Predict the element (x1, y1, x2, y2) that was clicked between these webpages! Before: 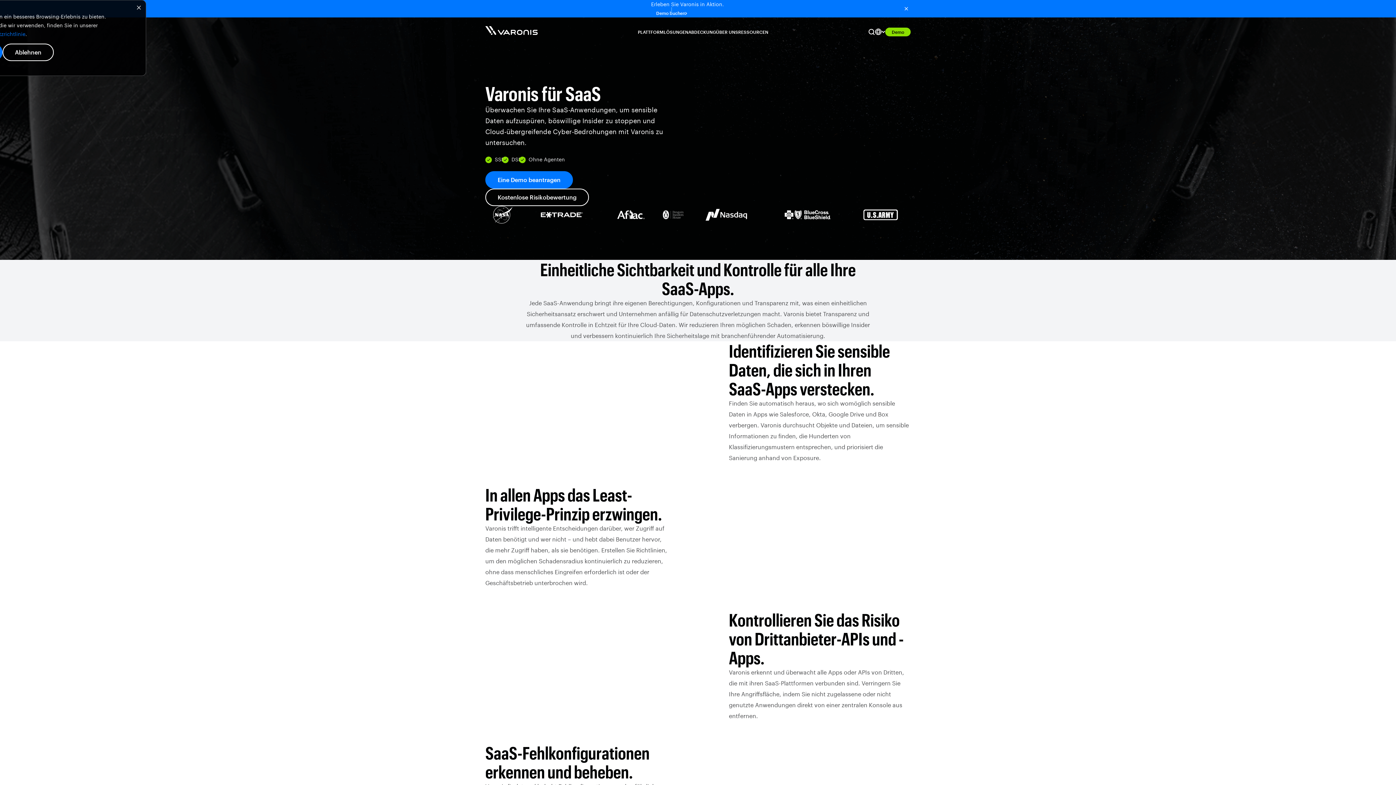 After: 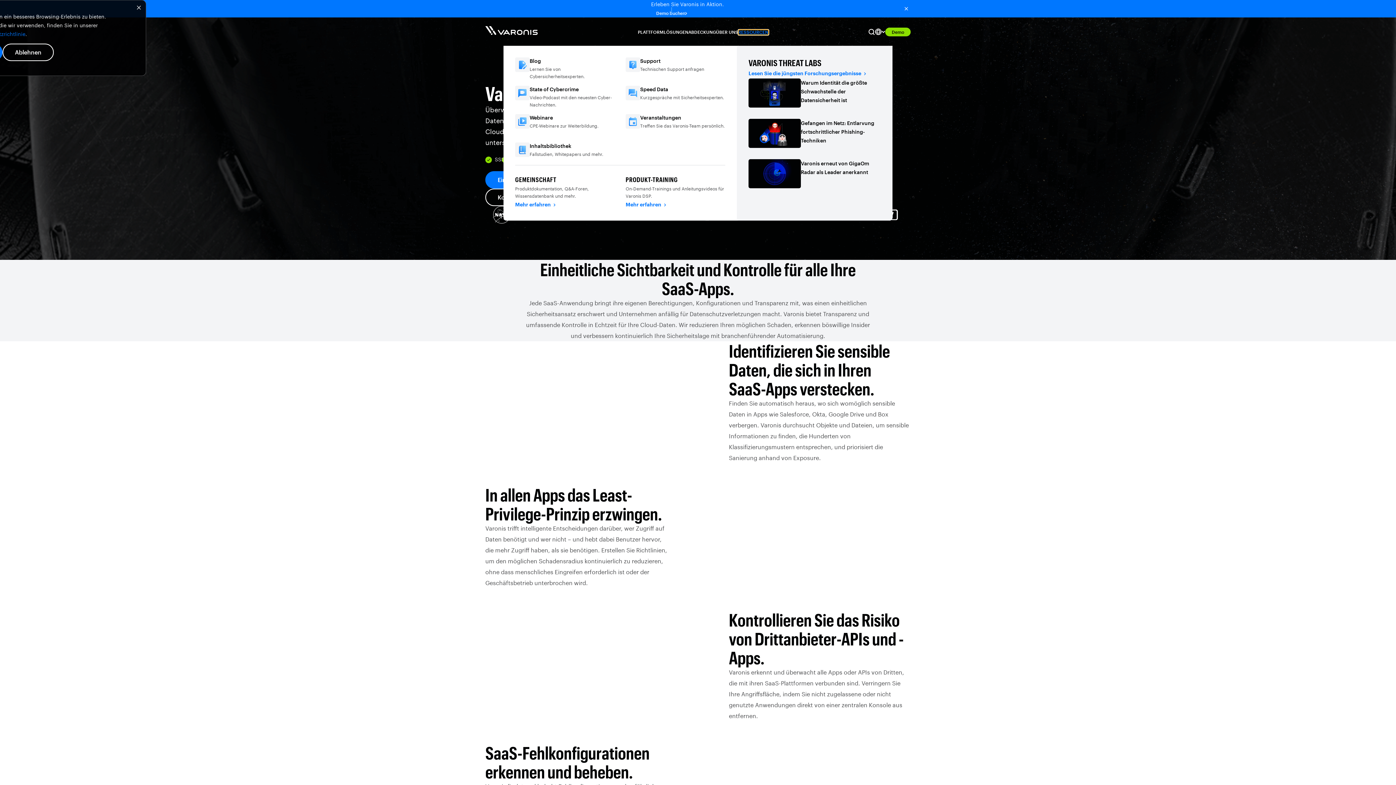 Action: label: RESSOURCEN bbox: (738, 29, 768, 34)